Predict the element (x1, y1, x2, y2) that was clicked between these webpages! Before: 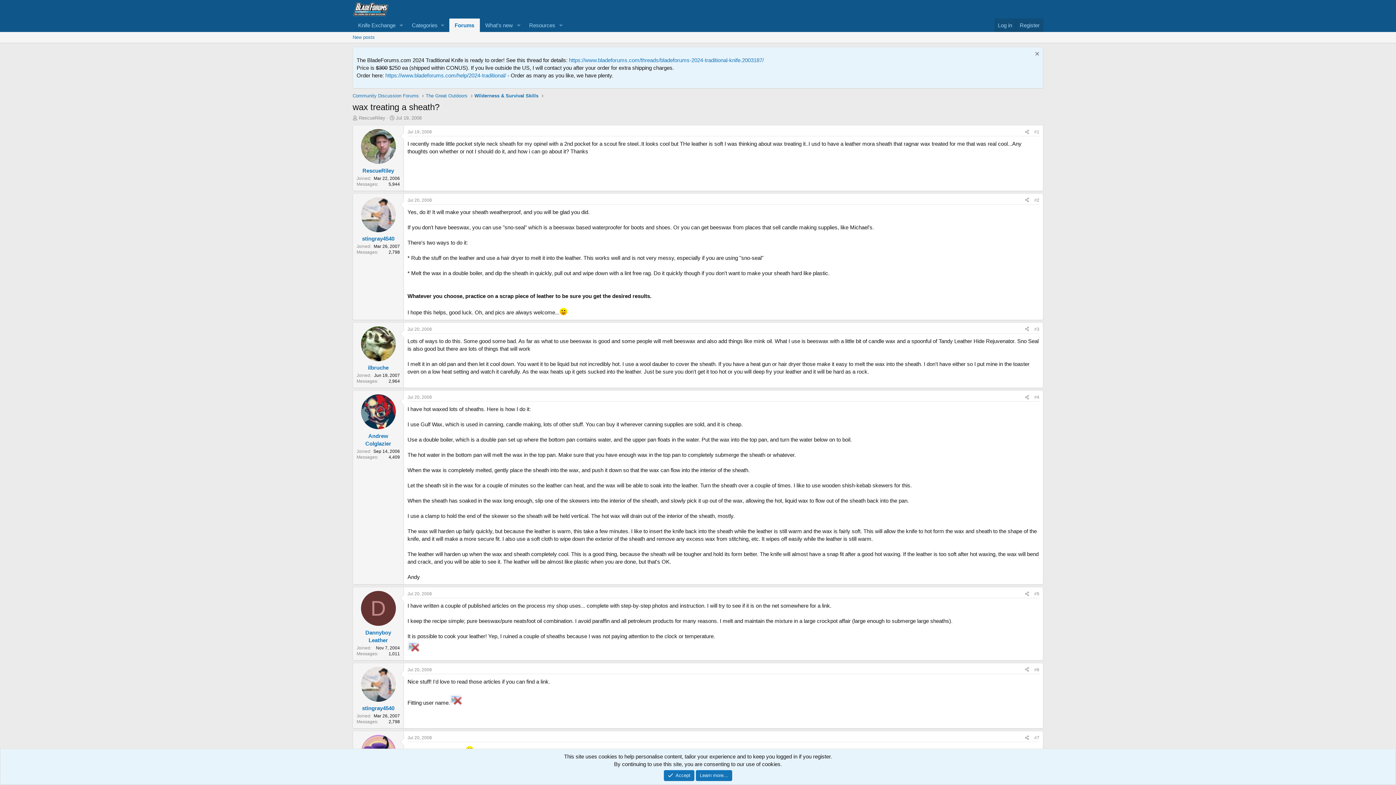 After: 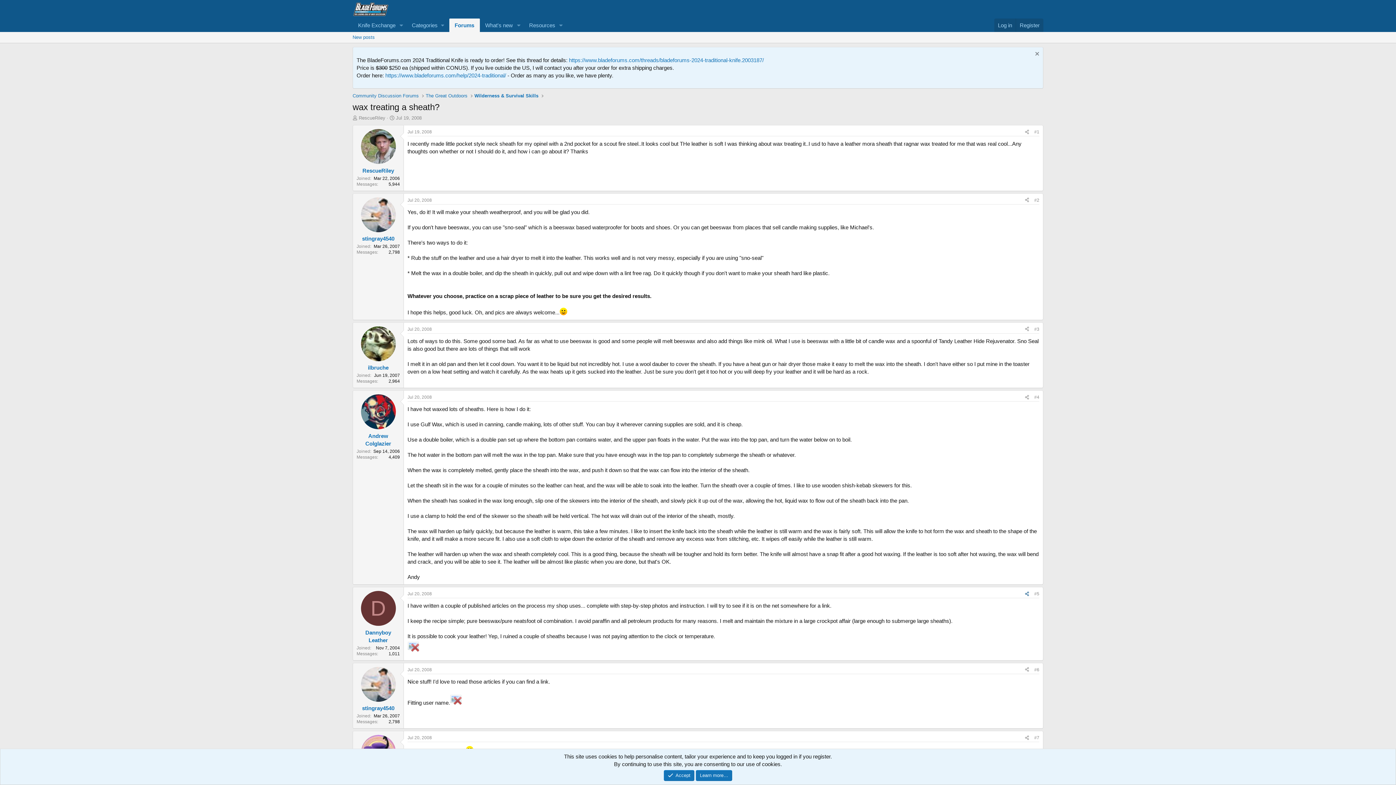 Action: label: Share bbox: (1022, 590, 1032, 598)